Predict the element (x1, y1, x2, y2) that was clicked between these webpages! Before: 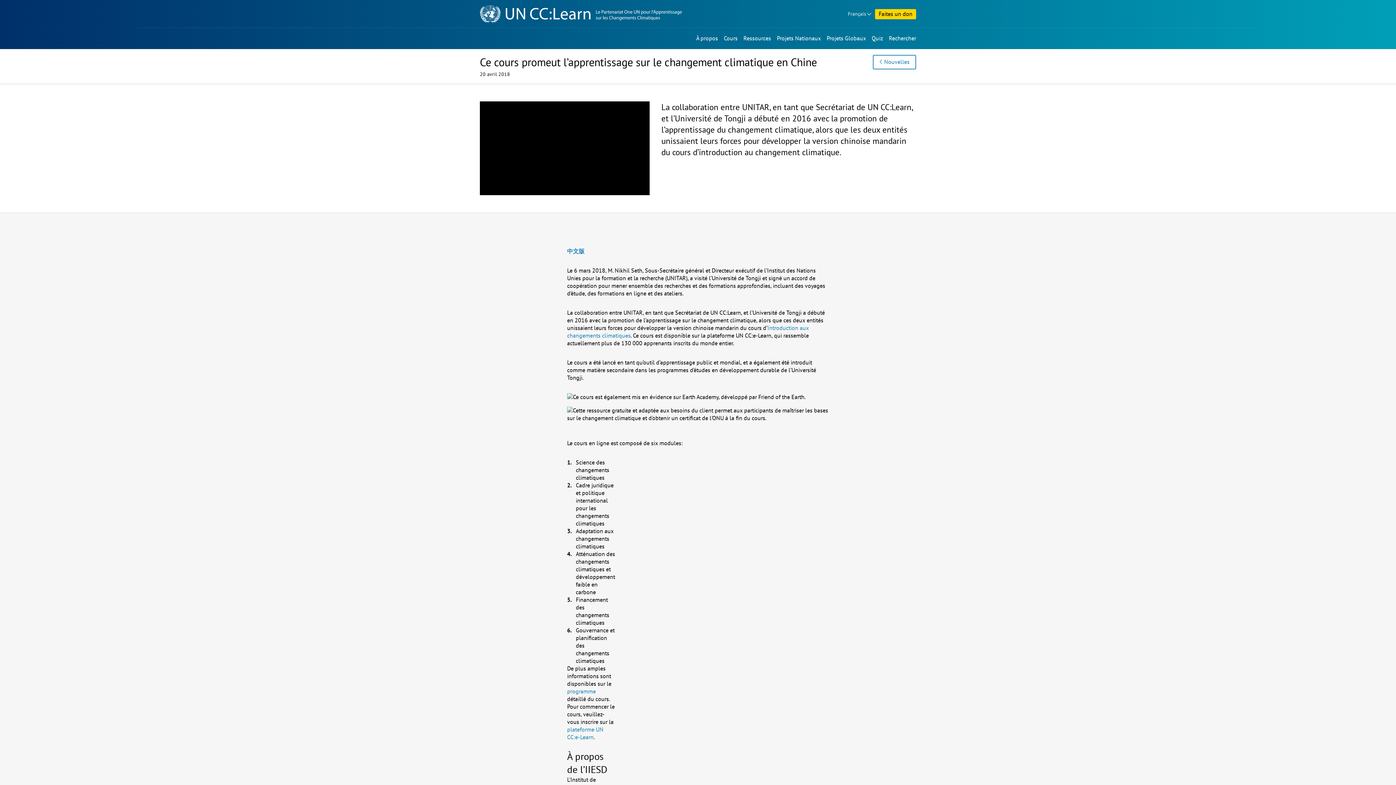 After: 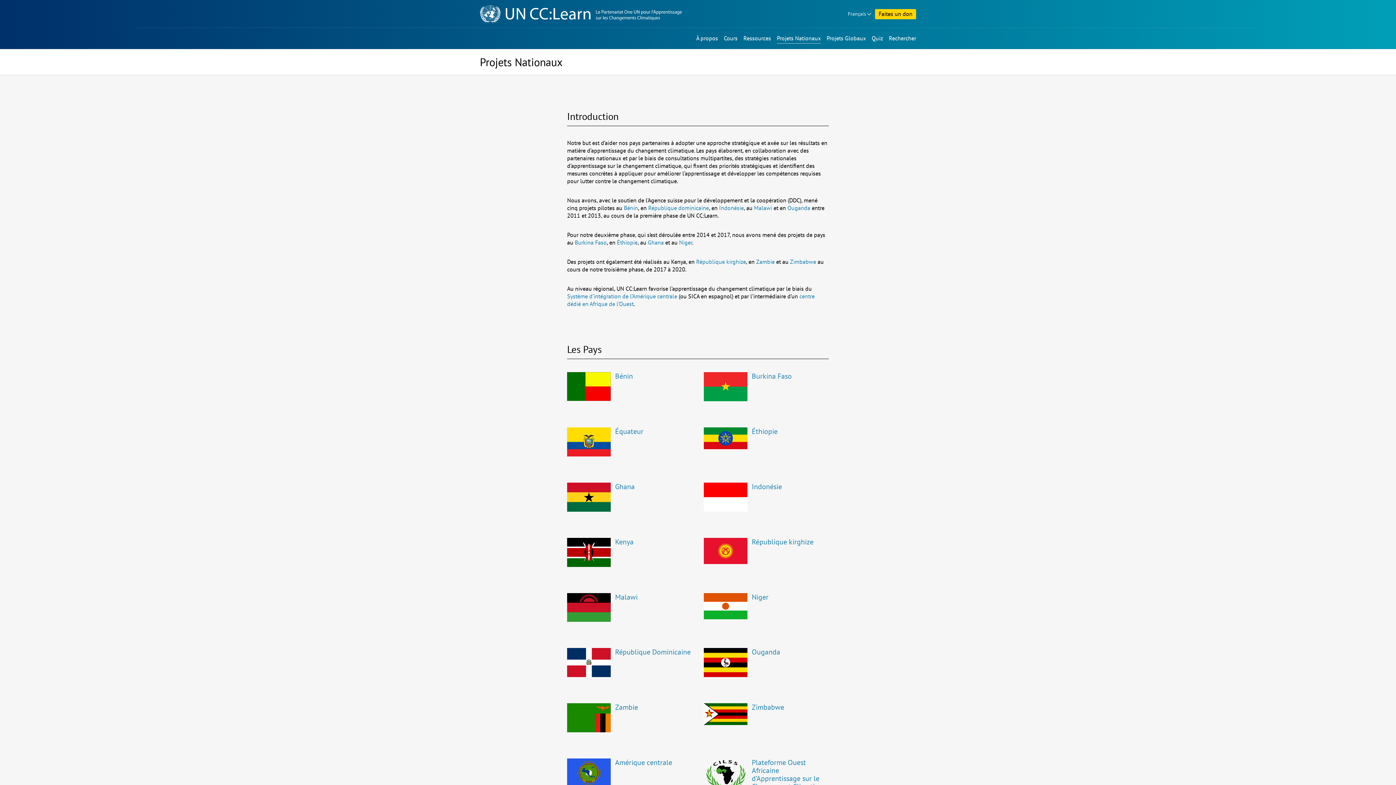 Action: label: Projets Nationaux bbox: (777, 33, 821, 43)